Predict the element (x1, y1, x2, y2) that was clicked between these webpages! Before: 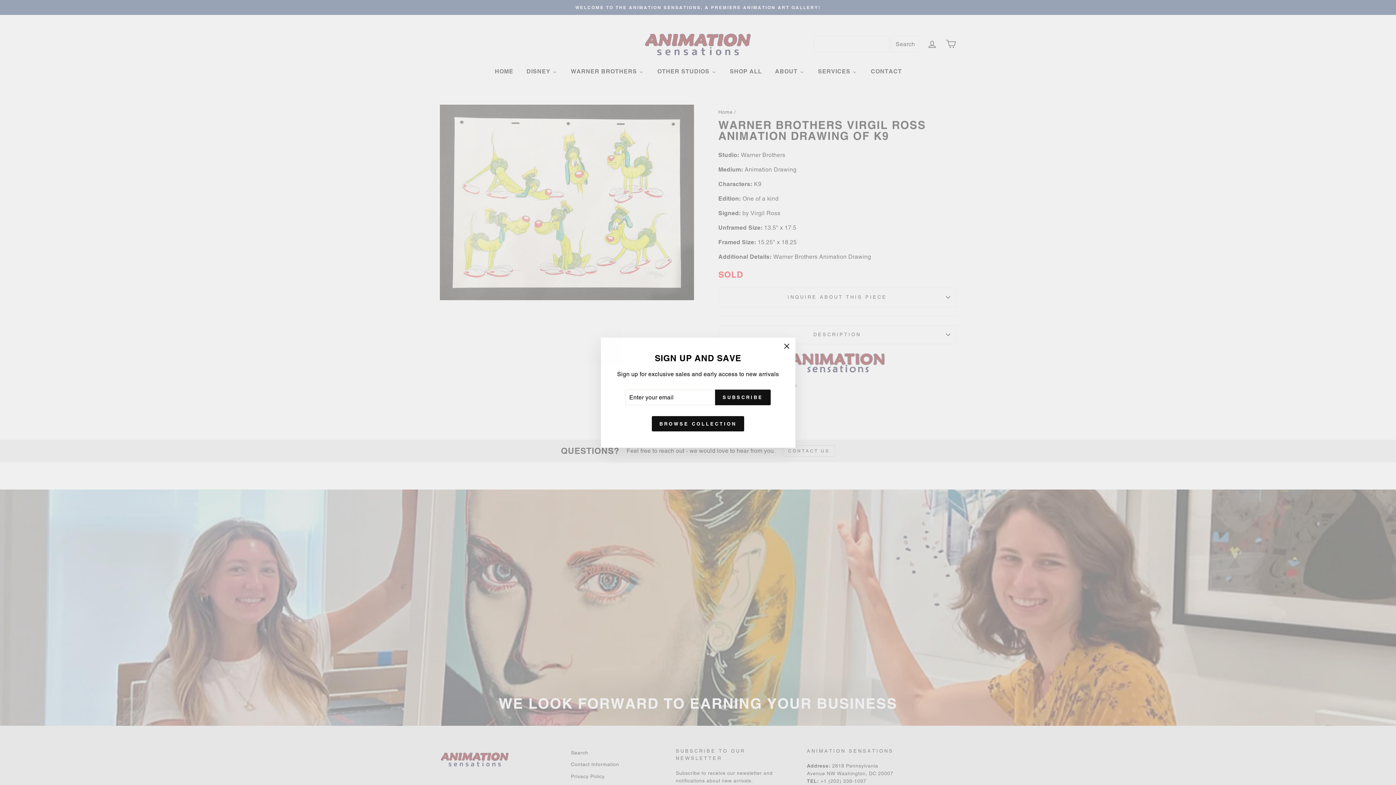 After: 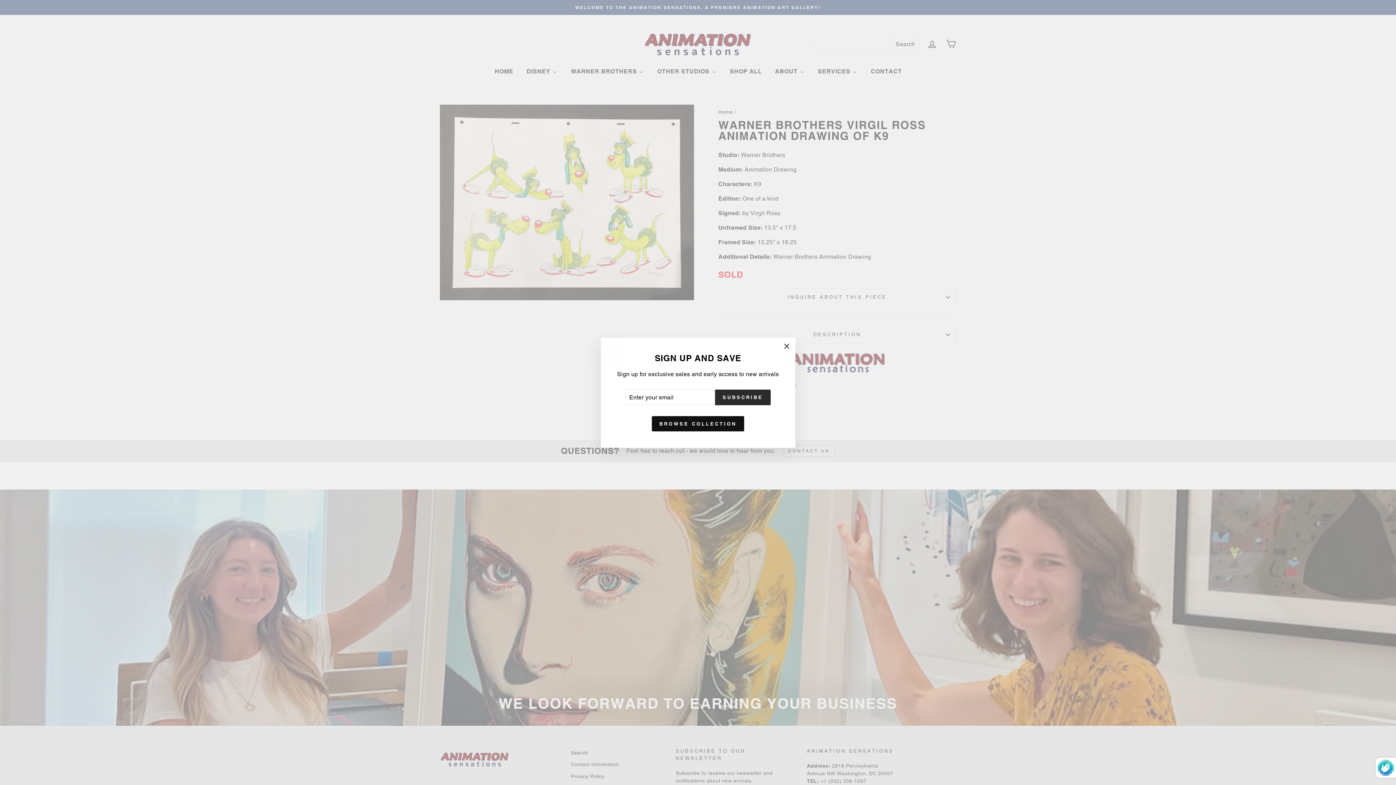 Action: label: SUBSCRIBE bbox: (715, 389, 770, 405)